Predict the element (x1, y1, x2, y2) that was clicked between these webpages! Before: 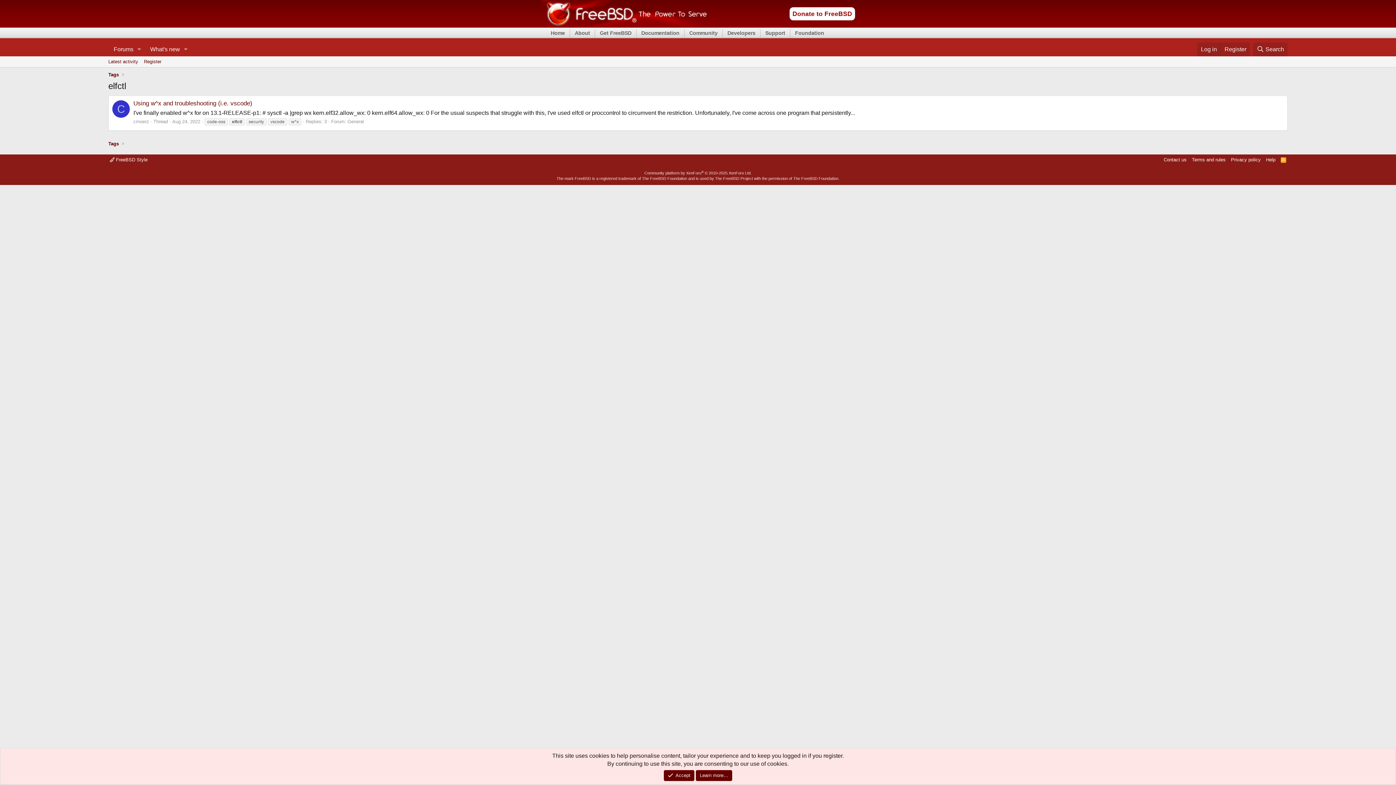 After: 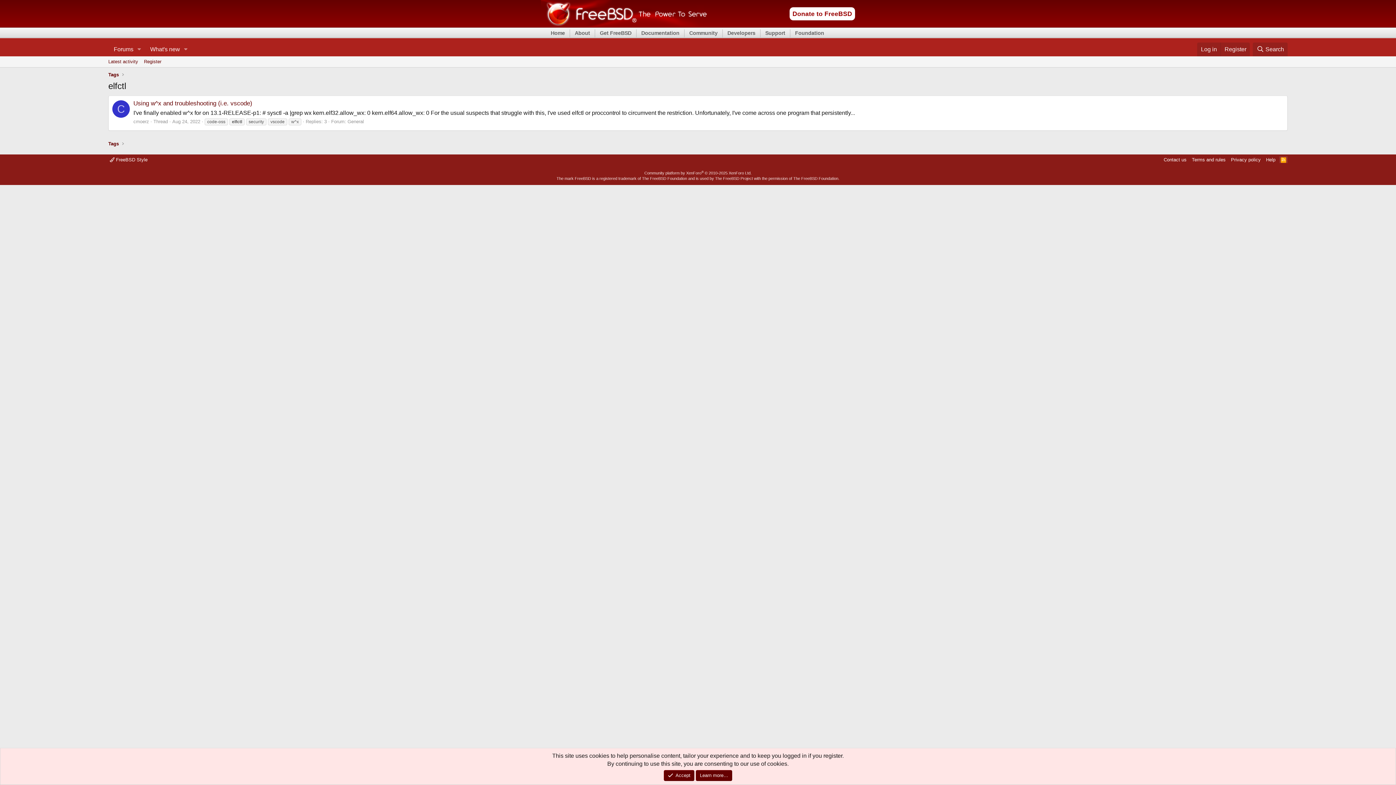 Action: label: RSS bbox: (1279, 156, 1288, 163)